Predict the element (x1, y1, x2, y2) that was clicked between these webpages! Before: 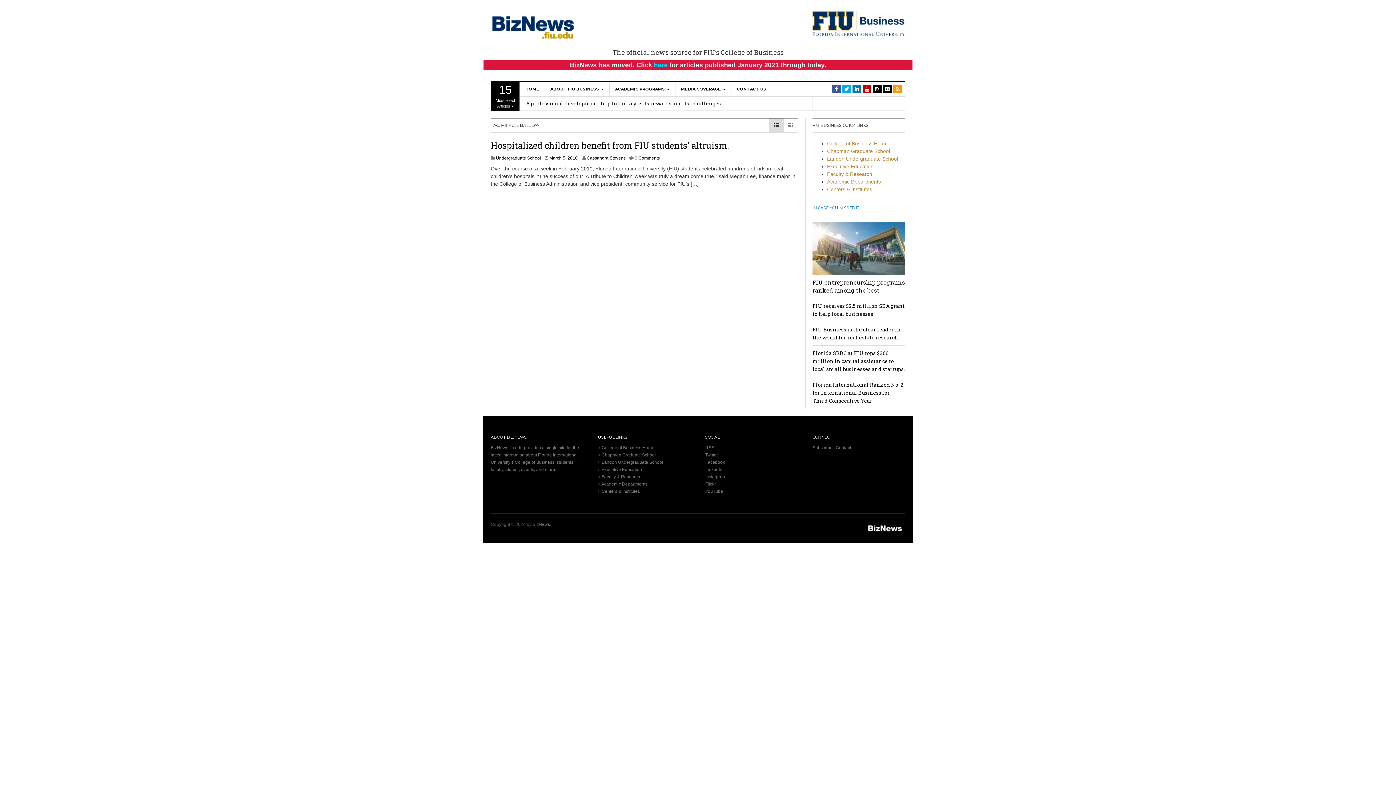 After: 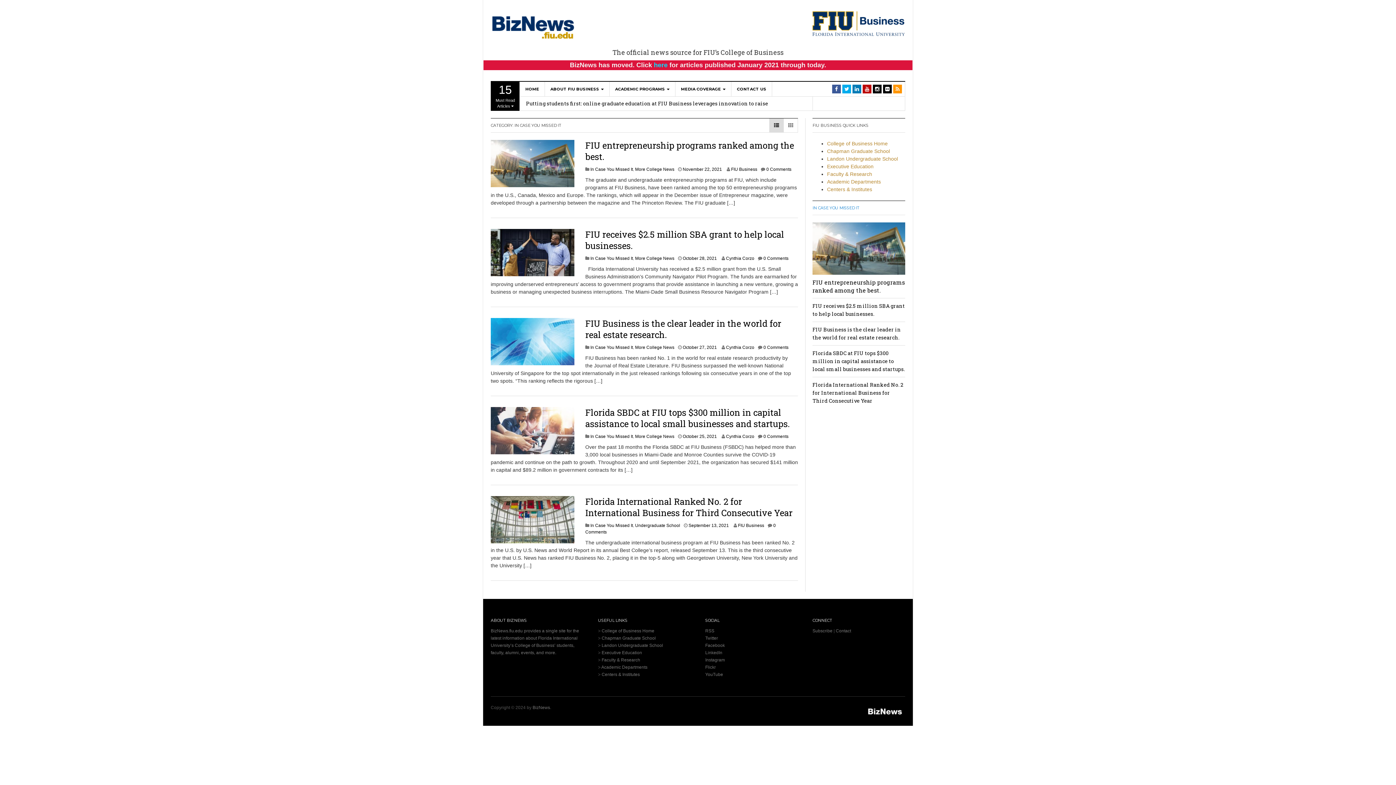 Action: label: IN CASE YOU MISSED IT bbox: (812, 205, 859, 210)